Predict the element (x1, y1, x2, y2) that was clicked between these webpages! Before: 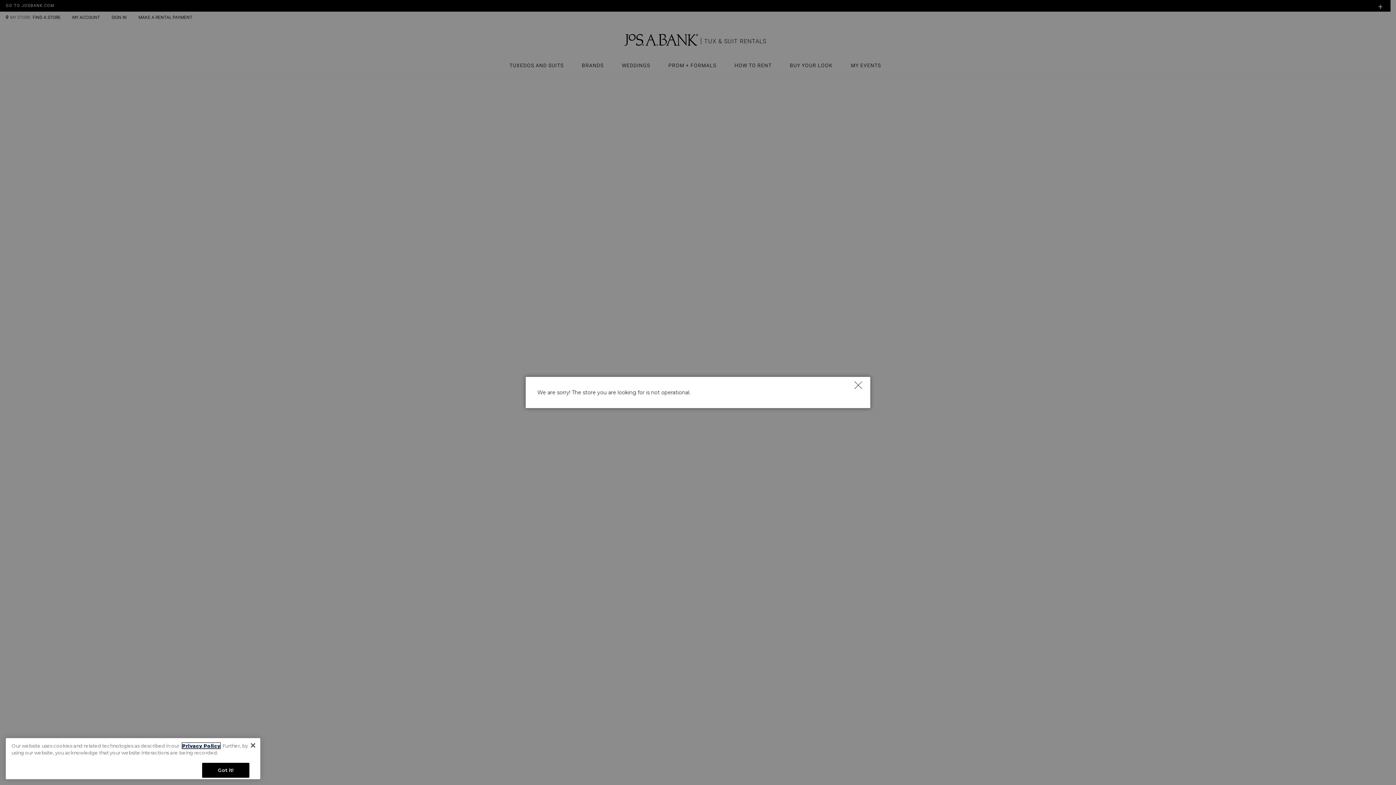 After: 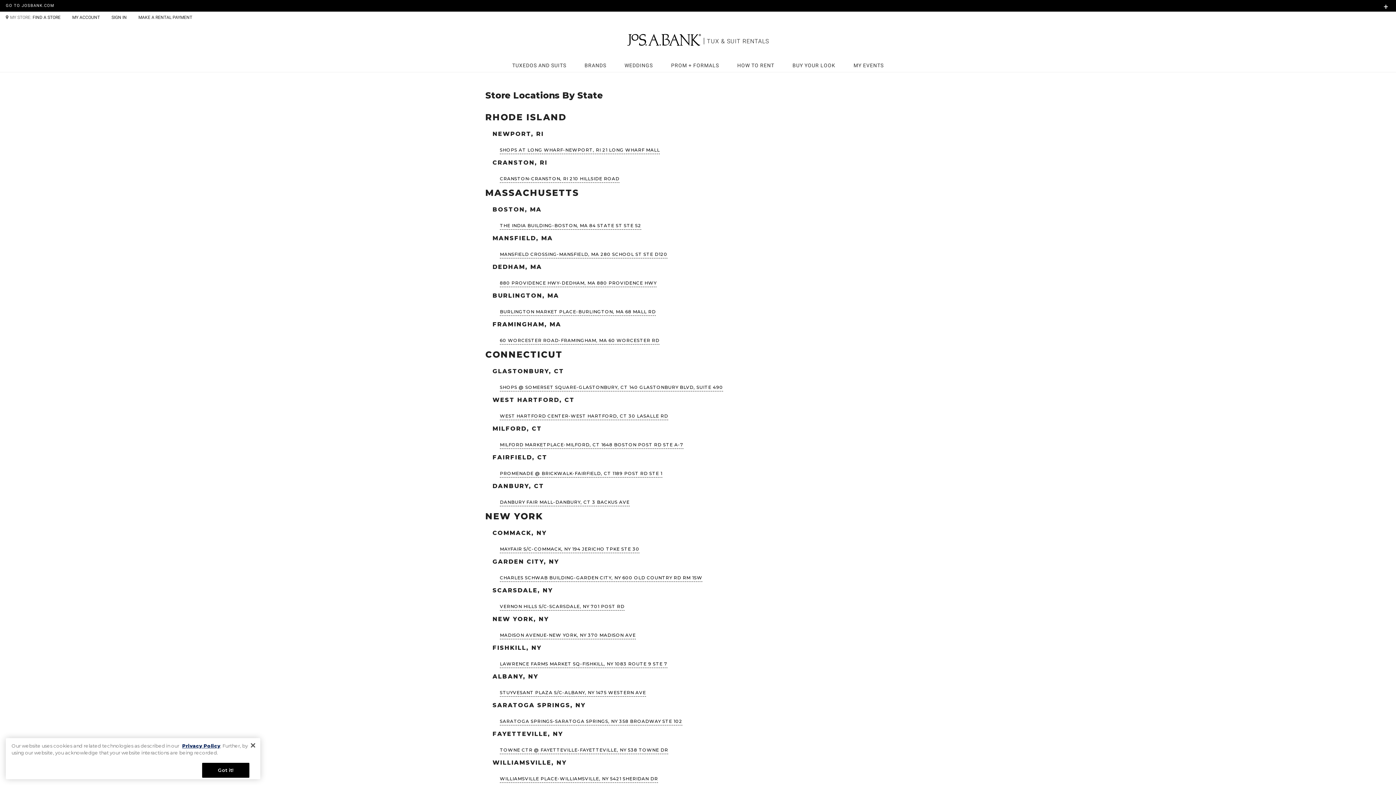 Action: label: Close bbox: (853, 380, 862, 389)